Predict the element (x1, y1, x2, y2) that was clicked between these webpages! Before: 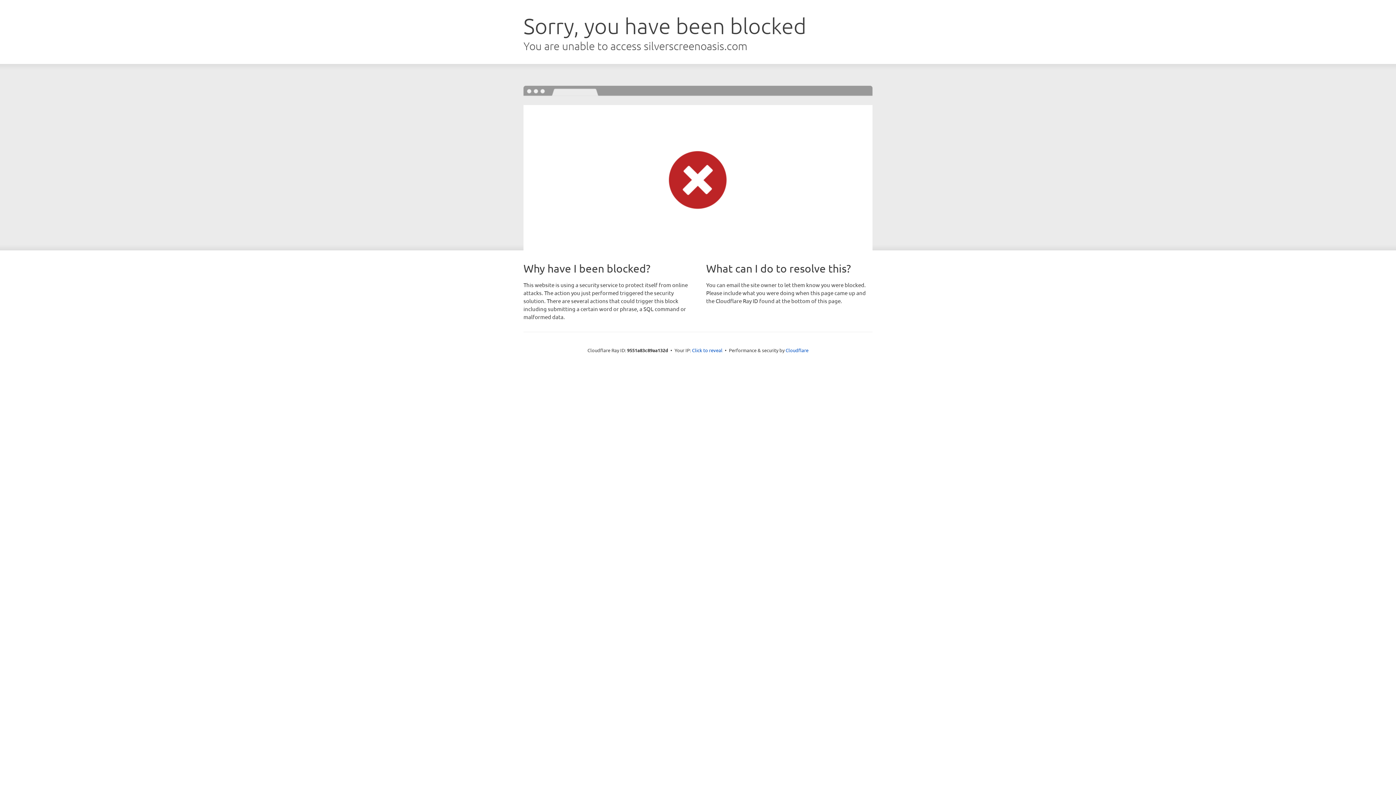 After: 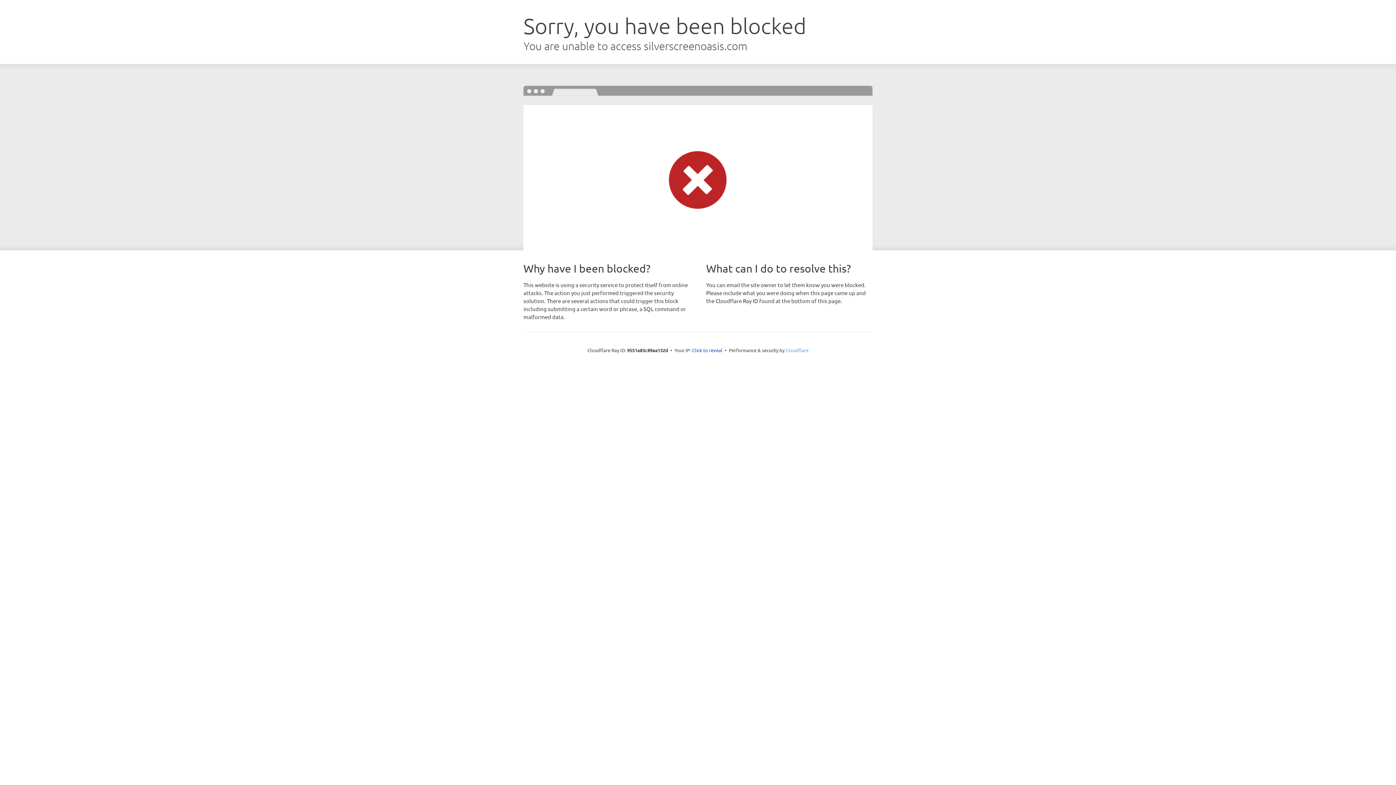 Action: label: Cloudflare bbox: (785, 347, 808, 353)